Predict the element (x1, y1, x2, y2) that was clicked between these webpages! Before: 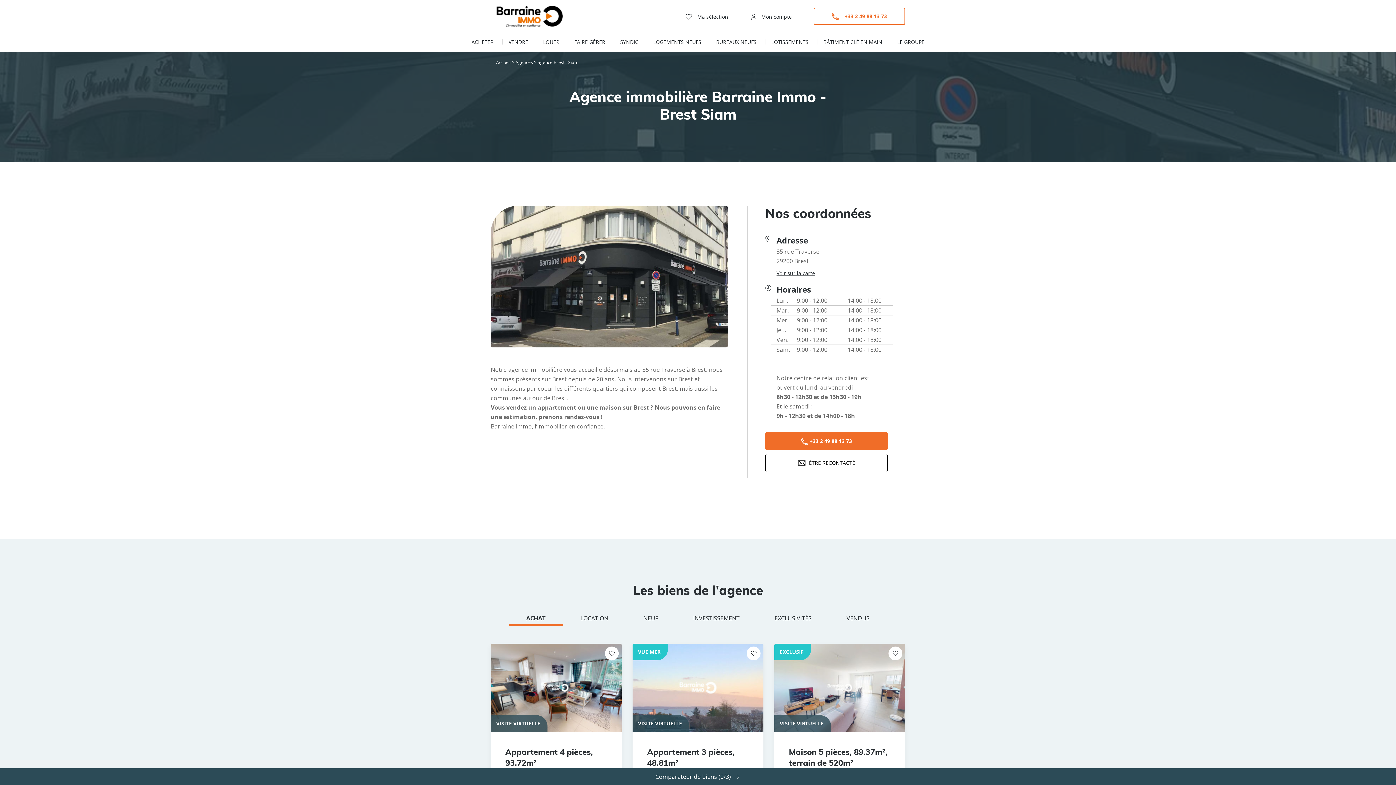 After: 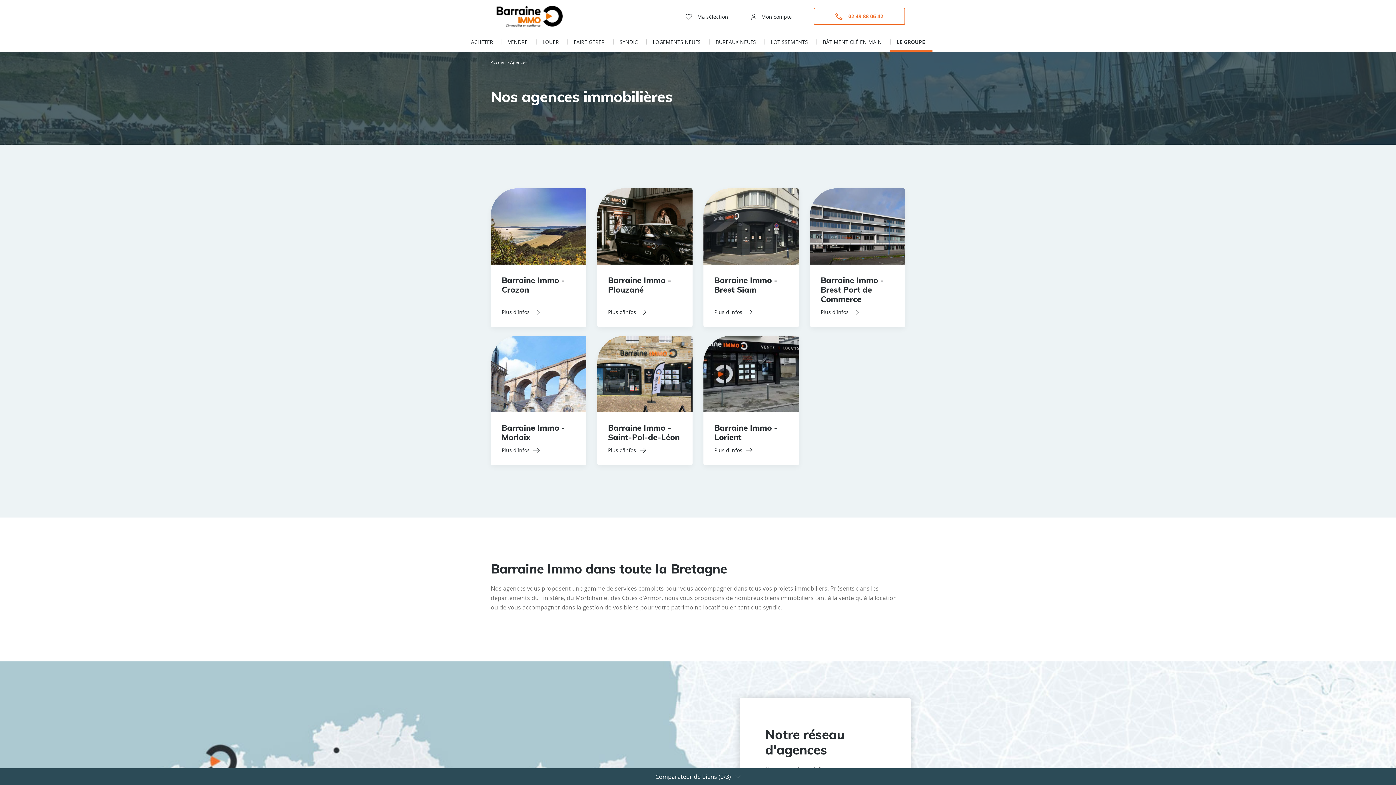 Action: bbox: (515, 59, 533, 65) label: Agences